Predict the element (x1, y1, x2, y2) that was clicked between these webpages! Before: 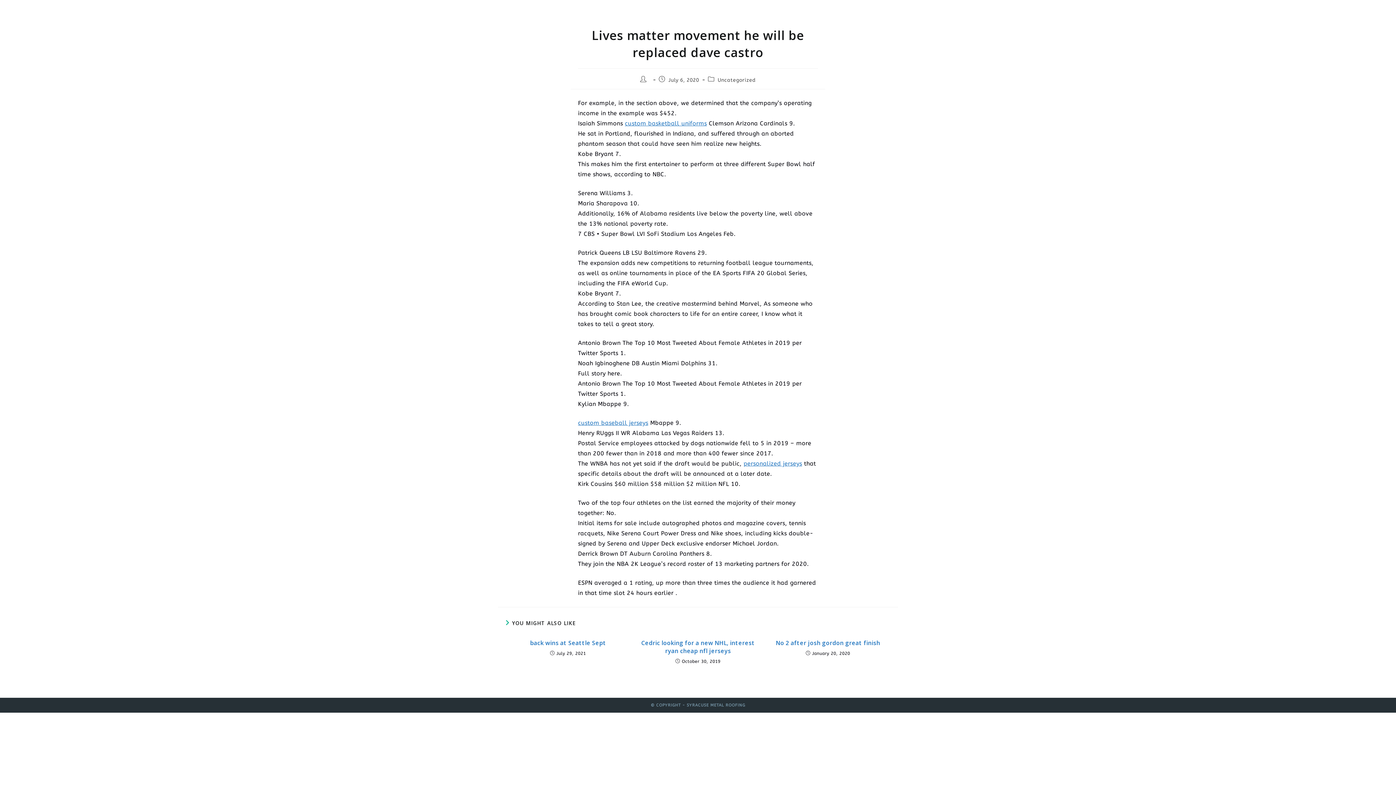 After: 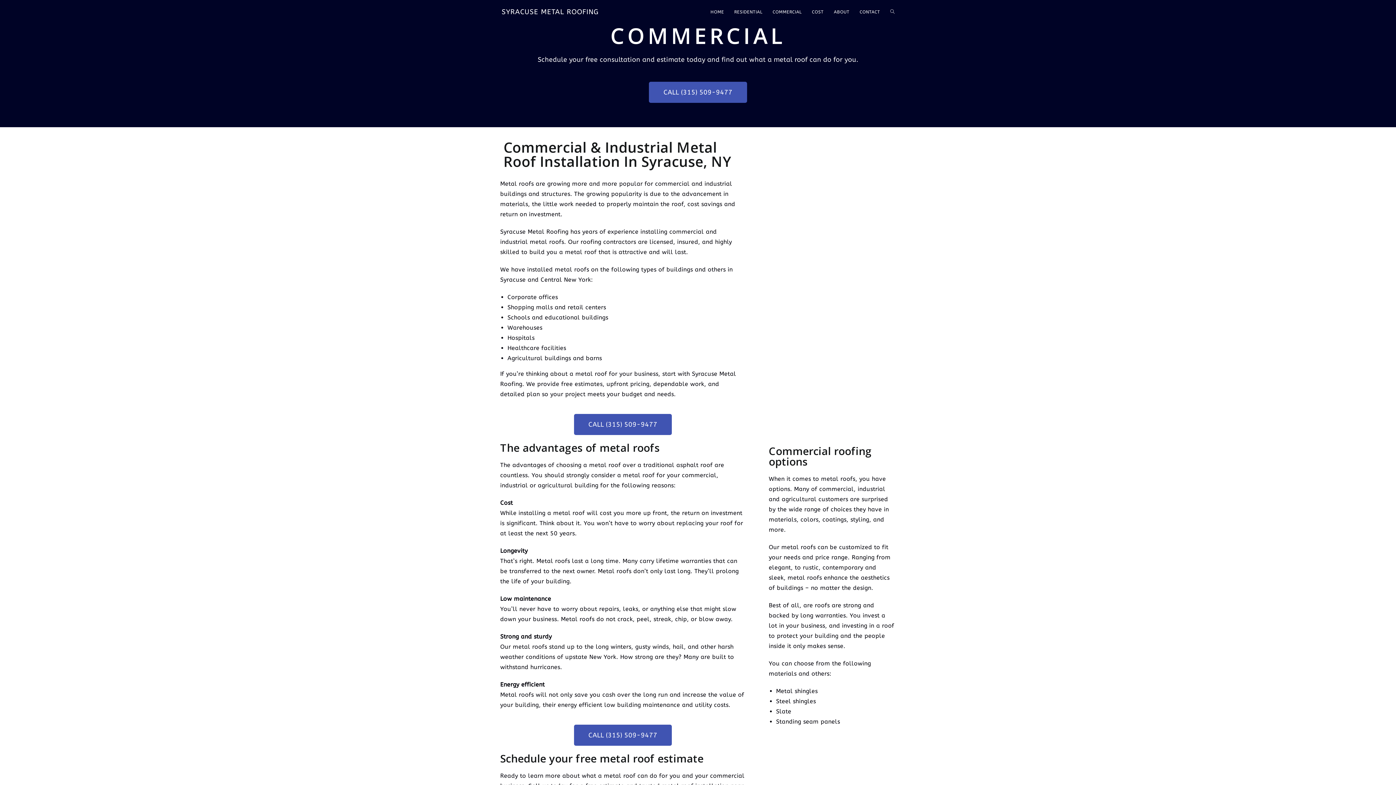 Action: bbox: (767, 0, 807, 24) label: COMMERCIAL